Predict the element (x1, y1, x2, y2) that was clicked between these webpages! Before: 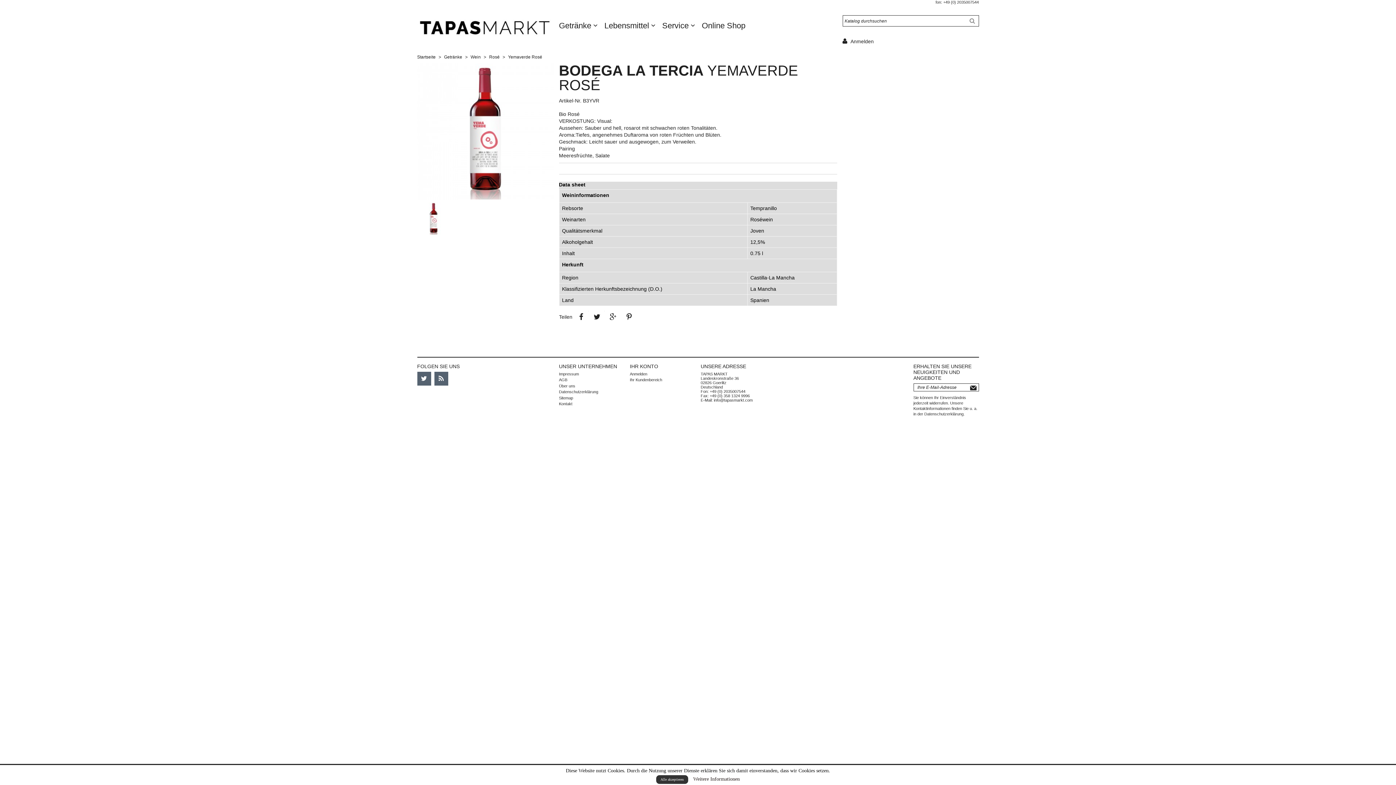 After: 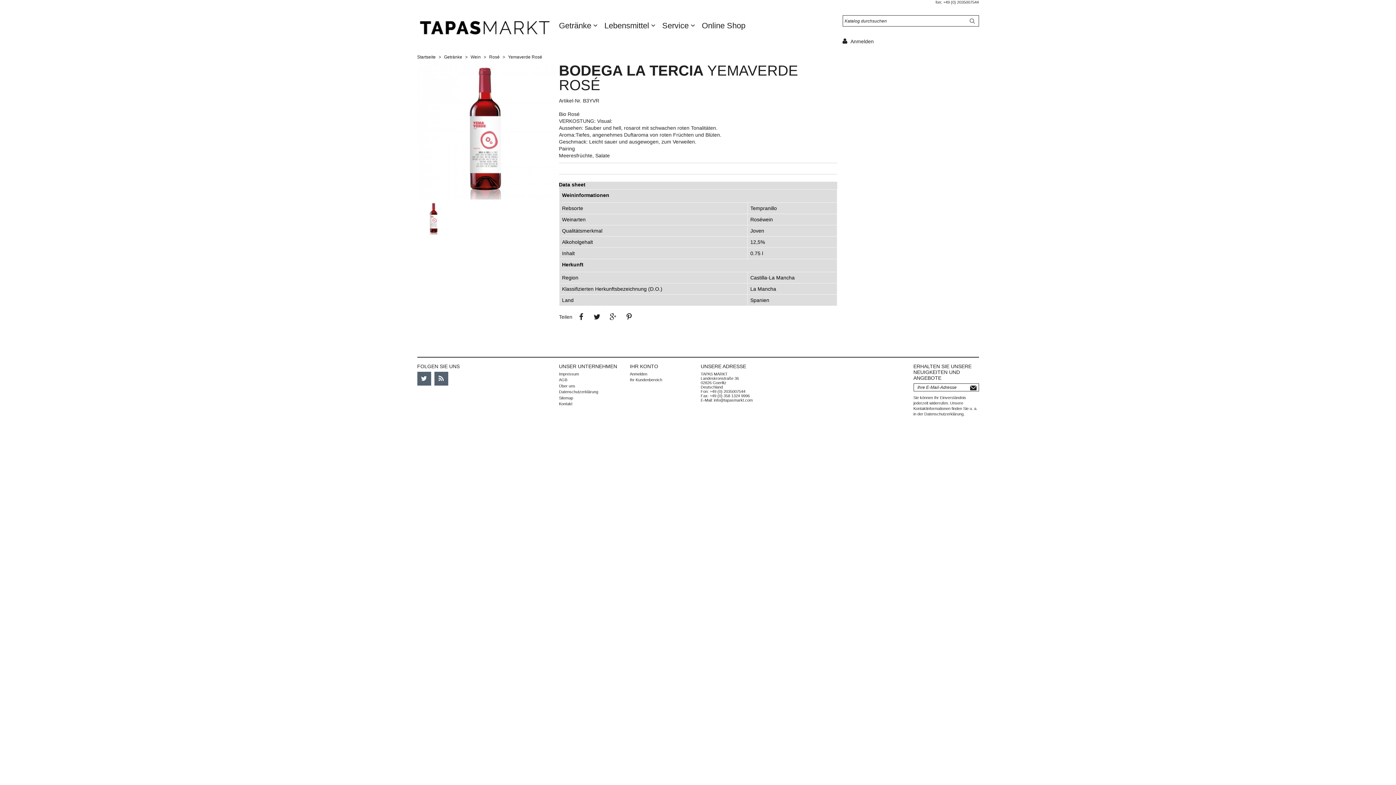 Action: label: Alle akzeptieren bbox: (656, 775, 688, 784)